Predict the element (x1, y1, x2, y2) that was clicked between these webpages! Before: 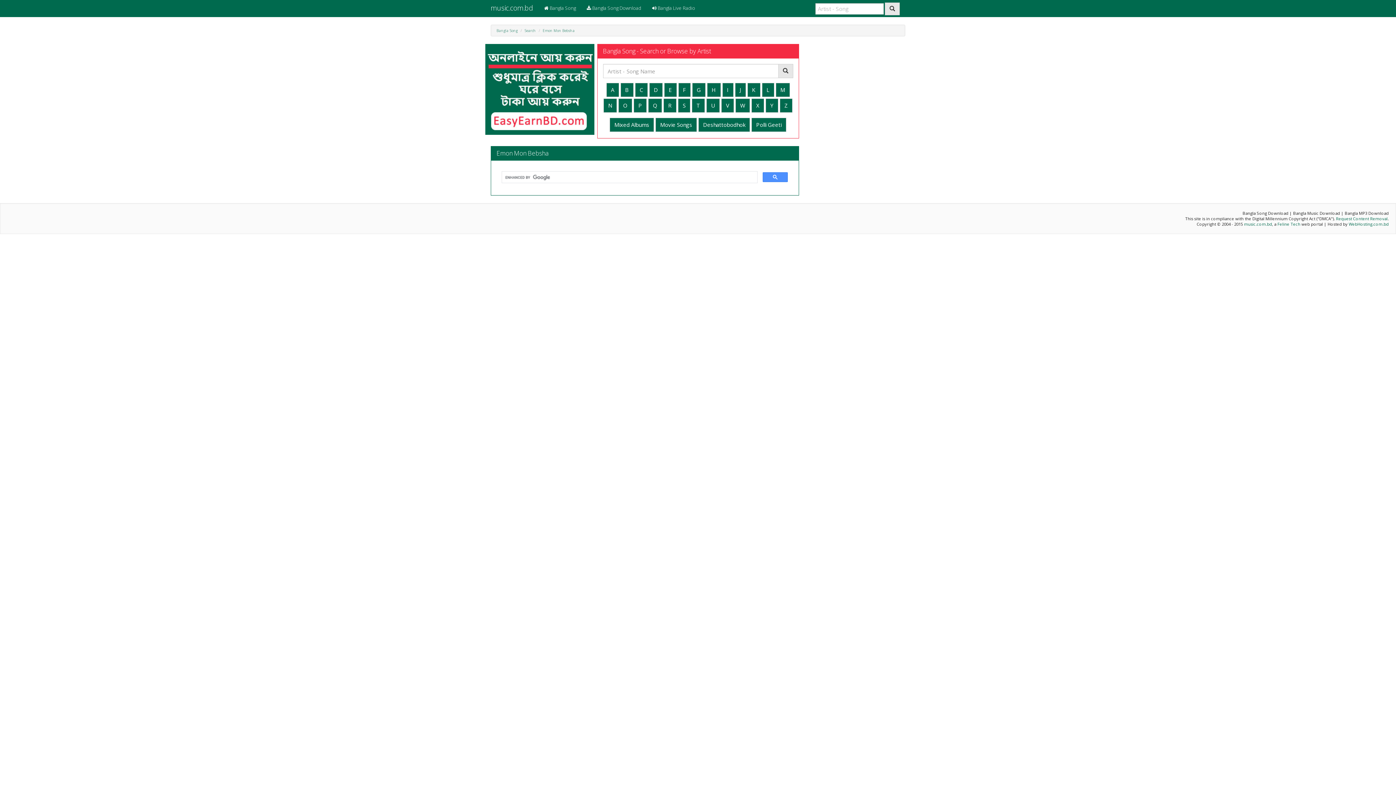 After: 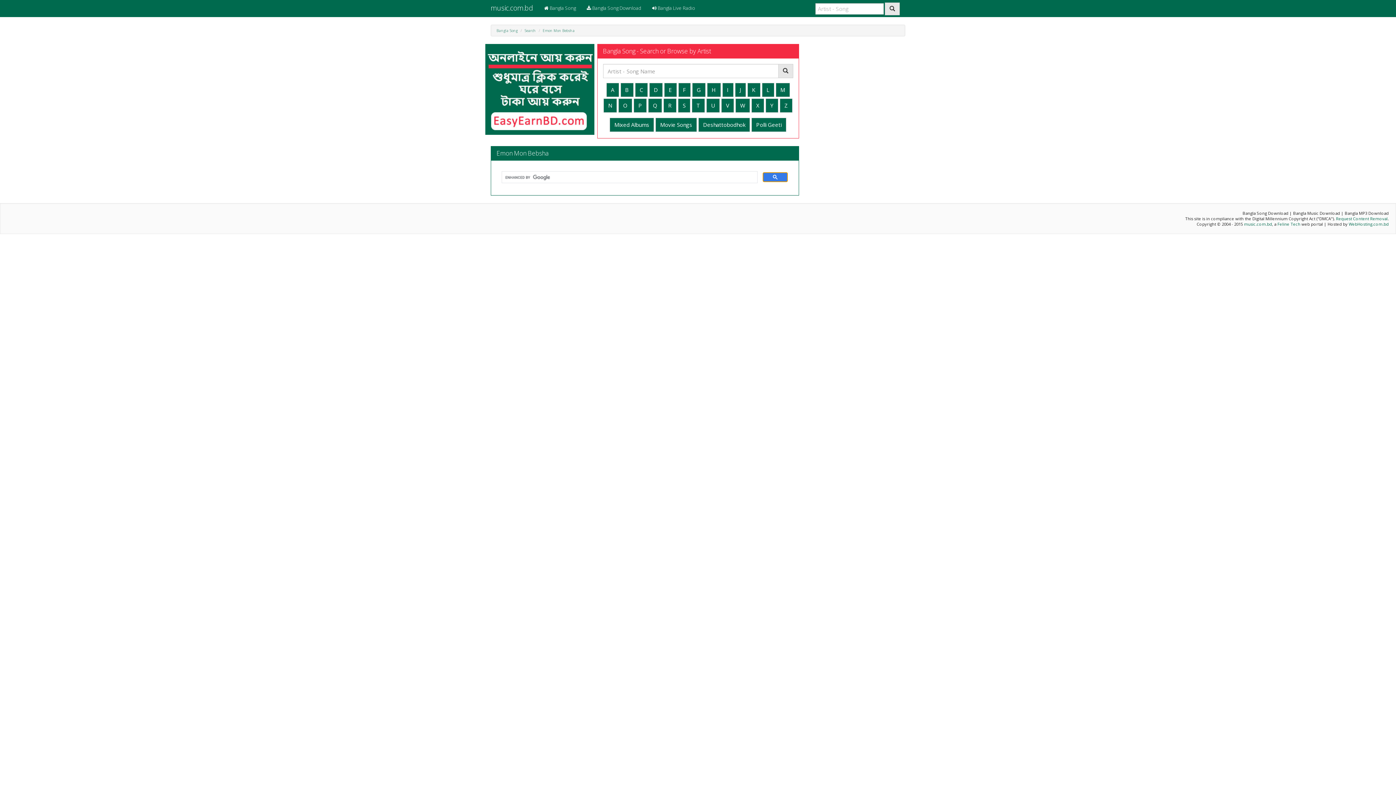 Action: bbox: (762, 172, 788, 182)